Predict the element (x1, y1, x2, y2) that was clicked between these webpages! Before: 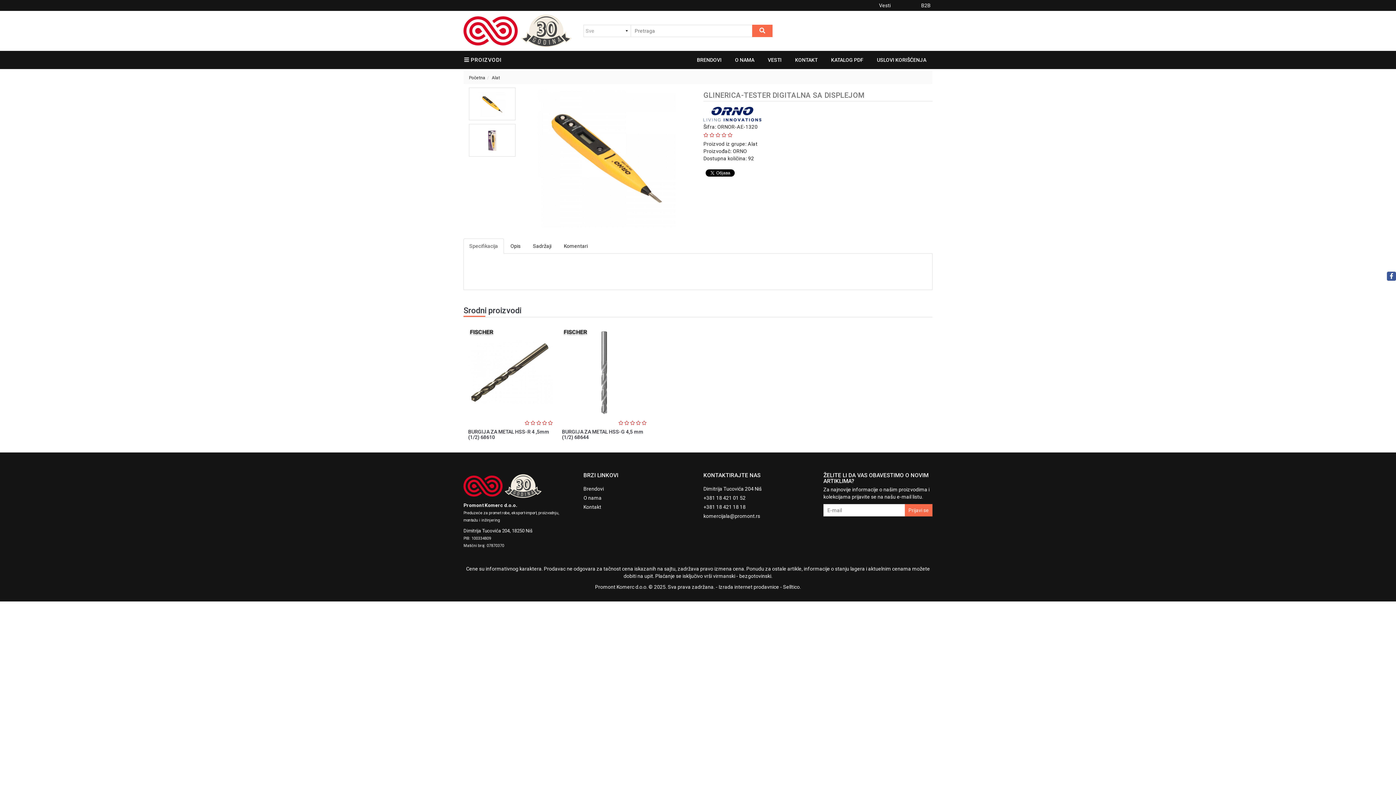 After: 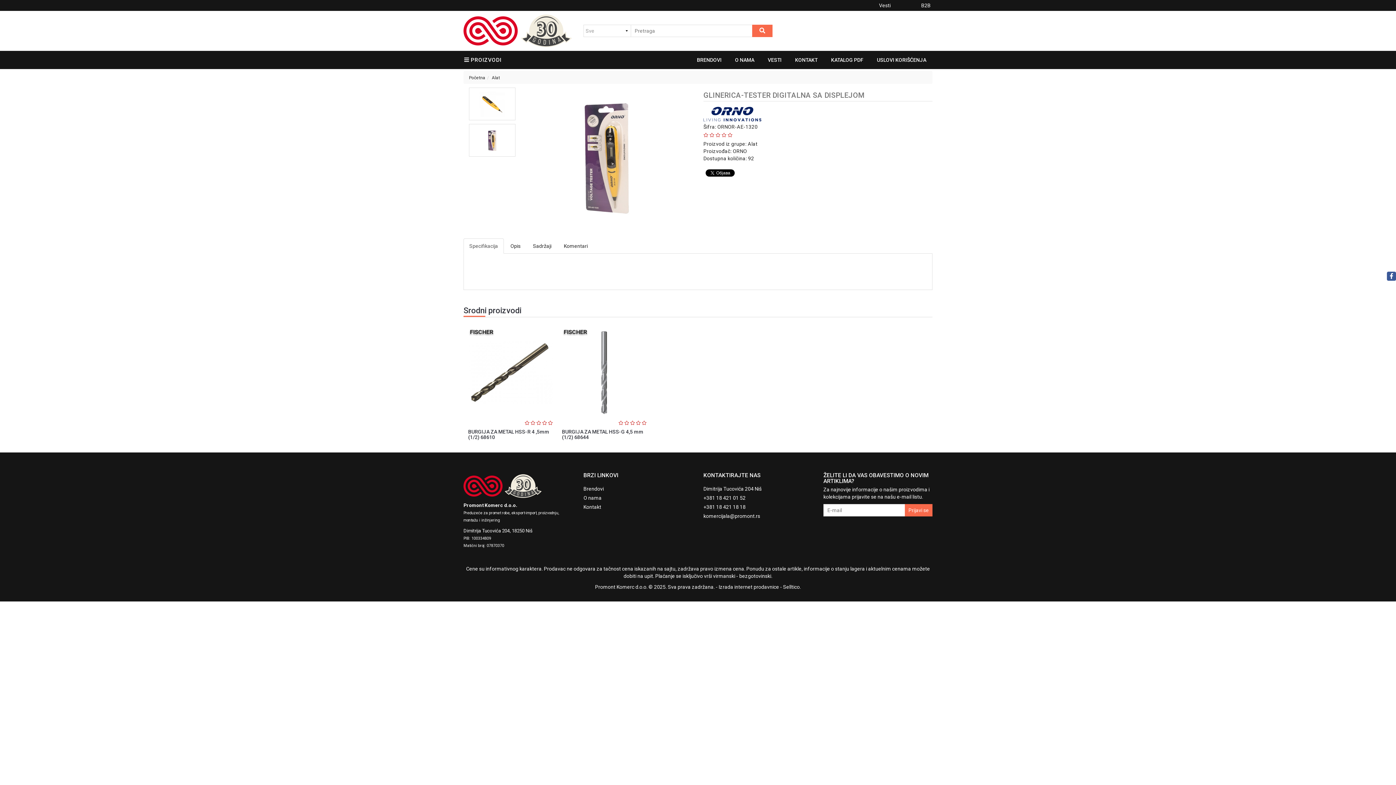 Action: bbox: (469, 123, 515, 156)